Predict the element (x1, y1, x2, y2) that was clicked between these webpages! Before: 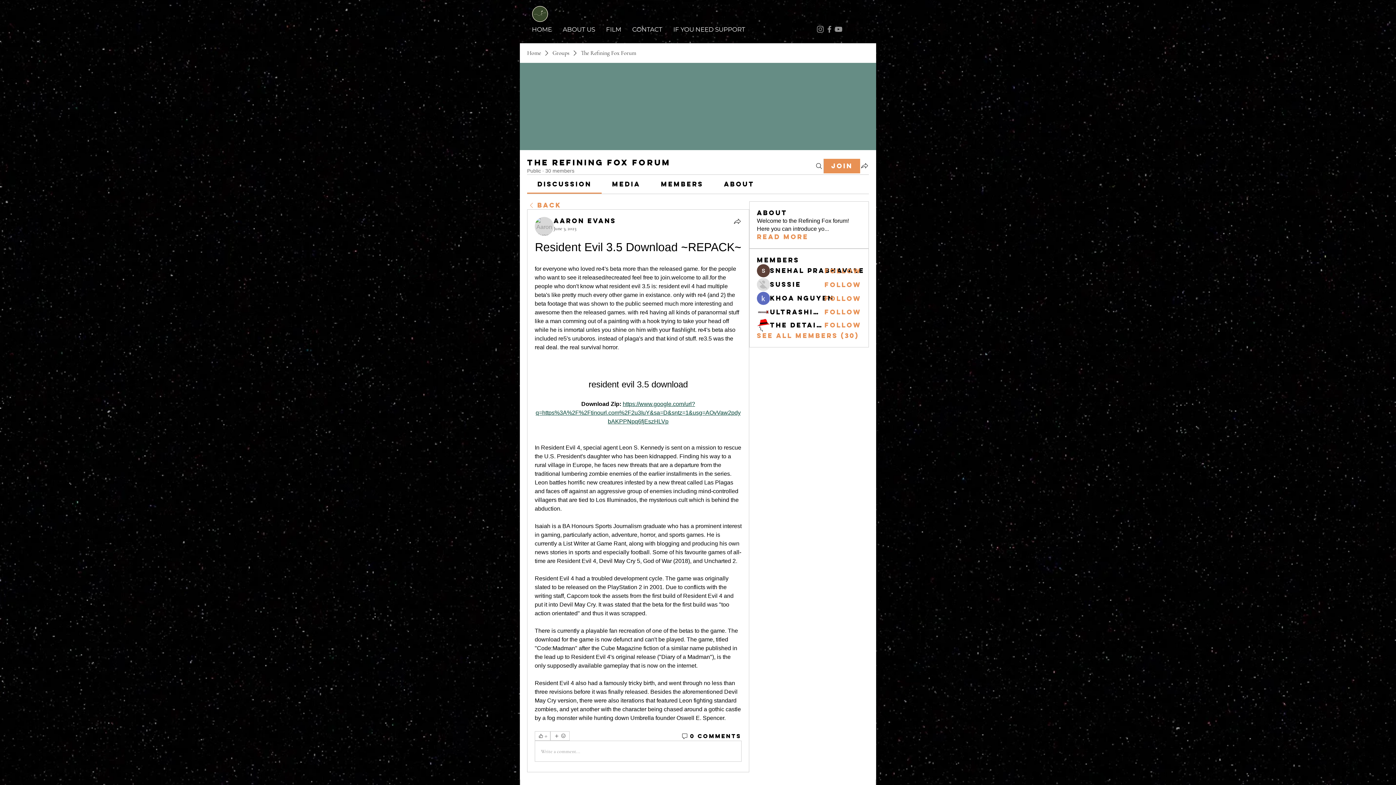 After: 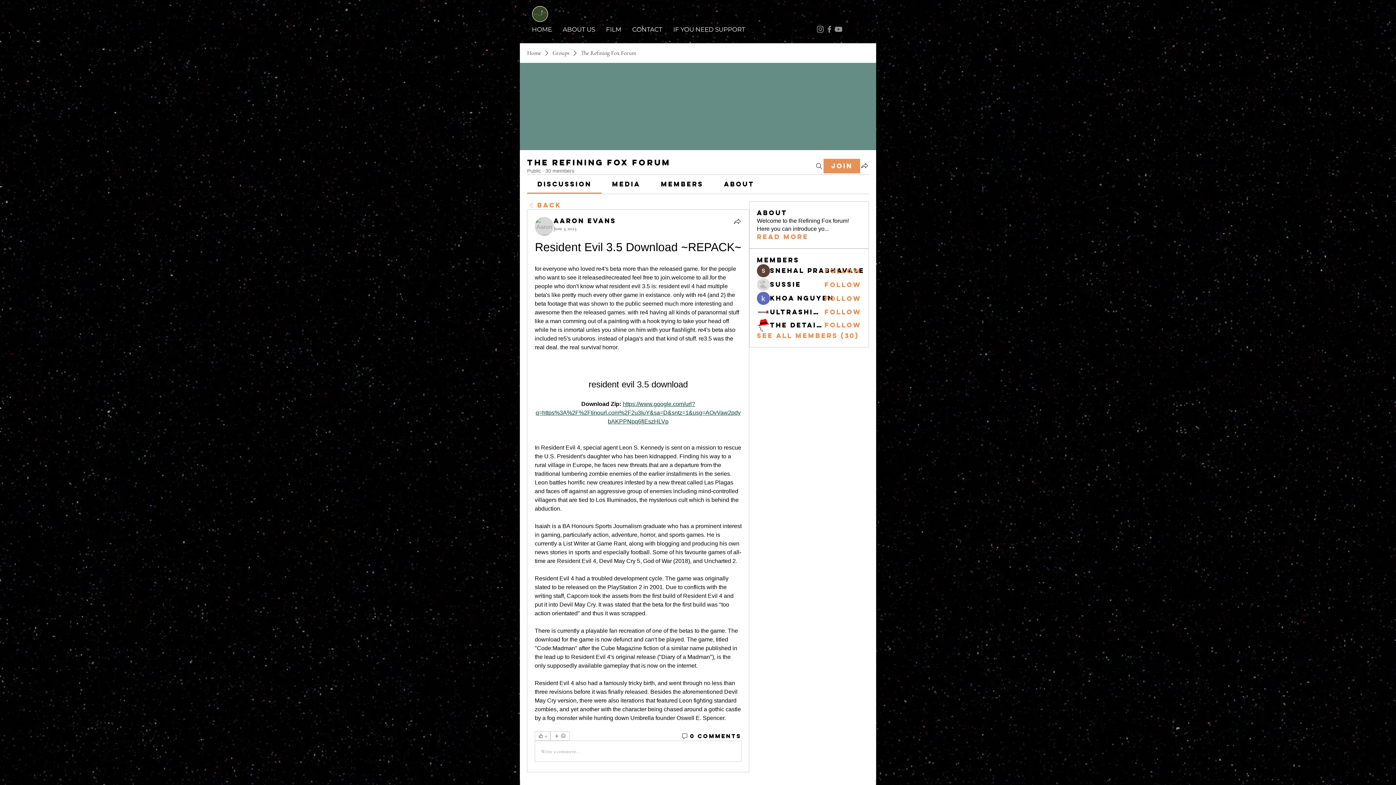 Action: label: About bbox: (724, 180, 754, 188)